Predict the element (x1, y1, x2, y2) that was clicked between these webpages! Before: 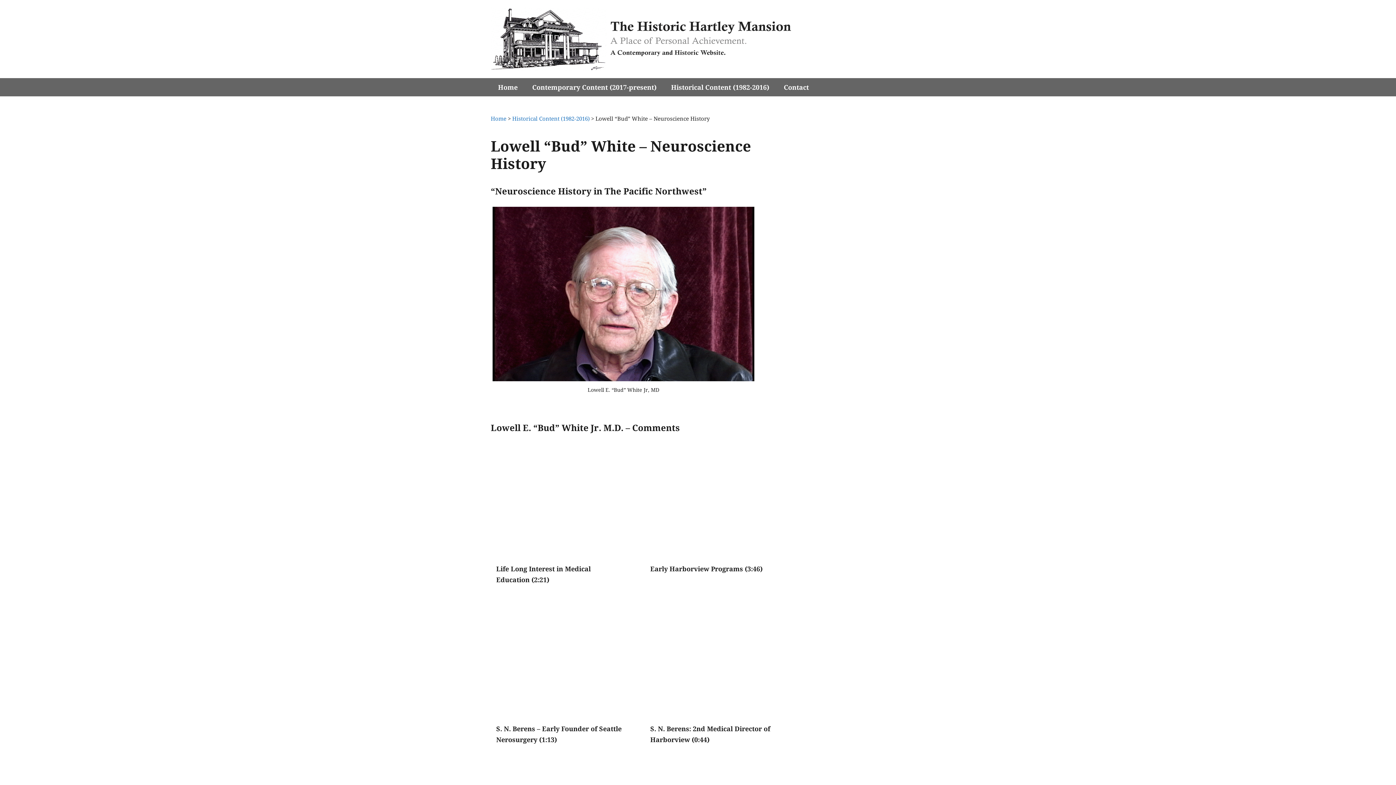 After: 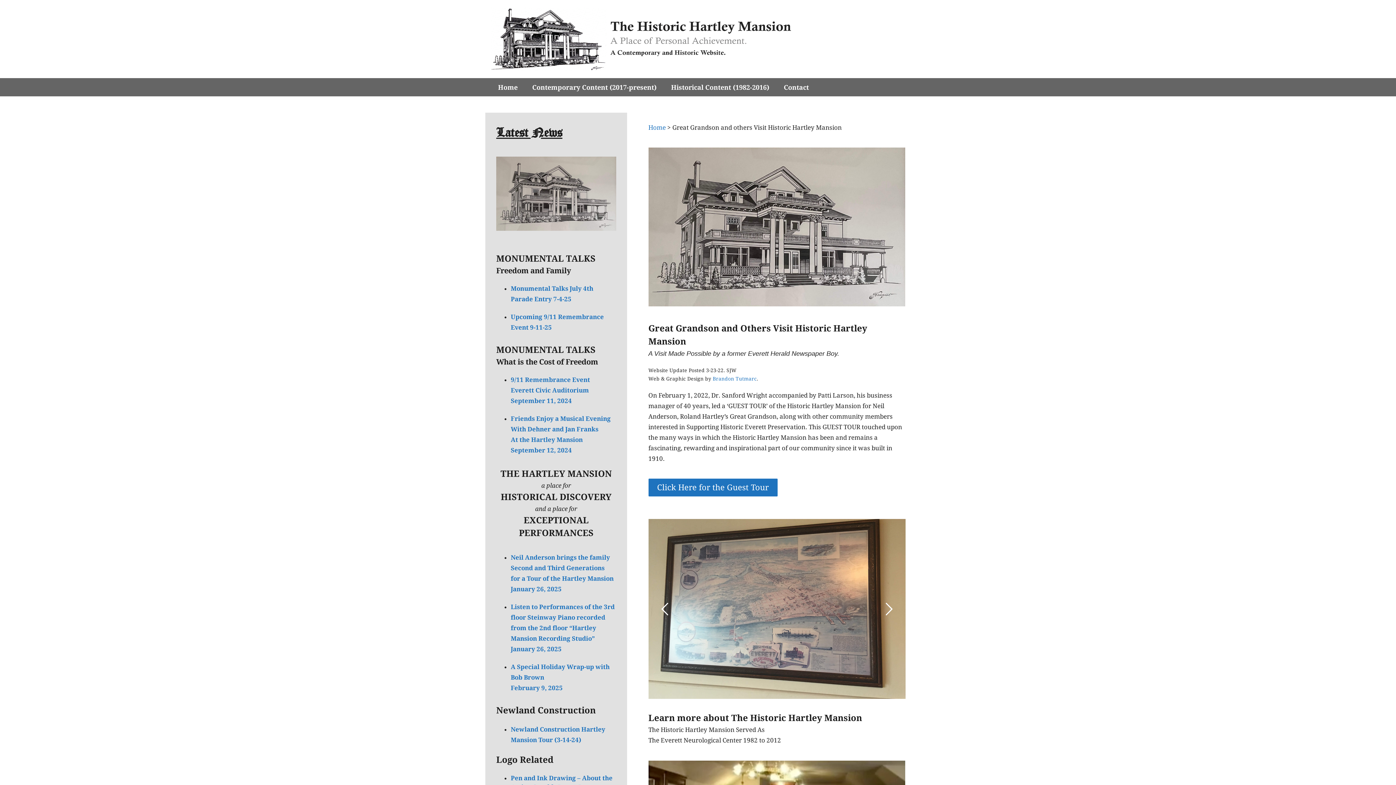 Action: bbox: (490, 0, 794, 78)